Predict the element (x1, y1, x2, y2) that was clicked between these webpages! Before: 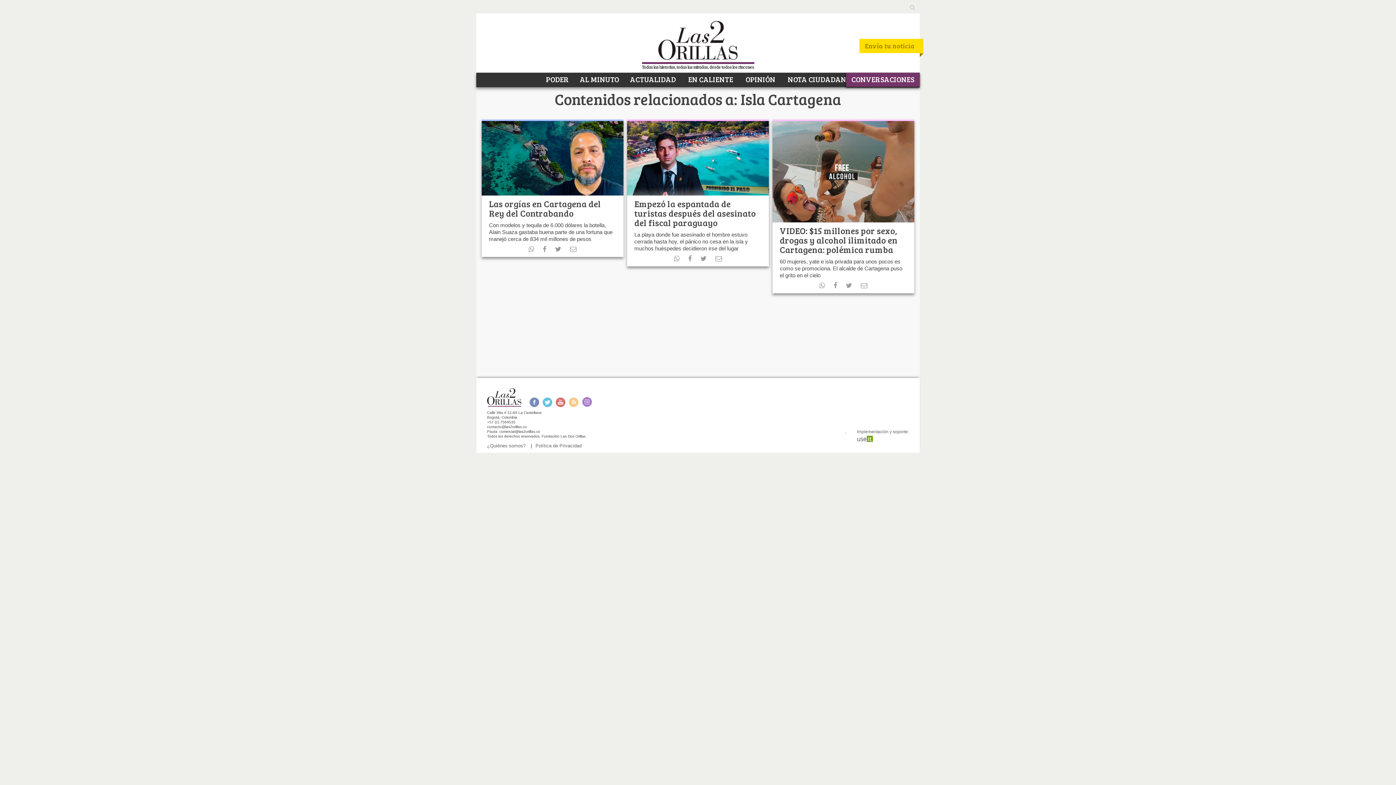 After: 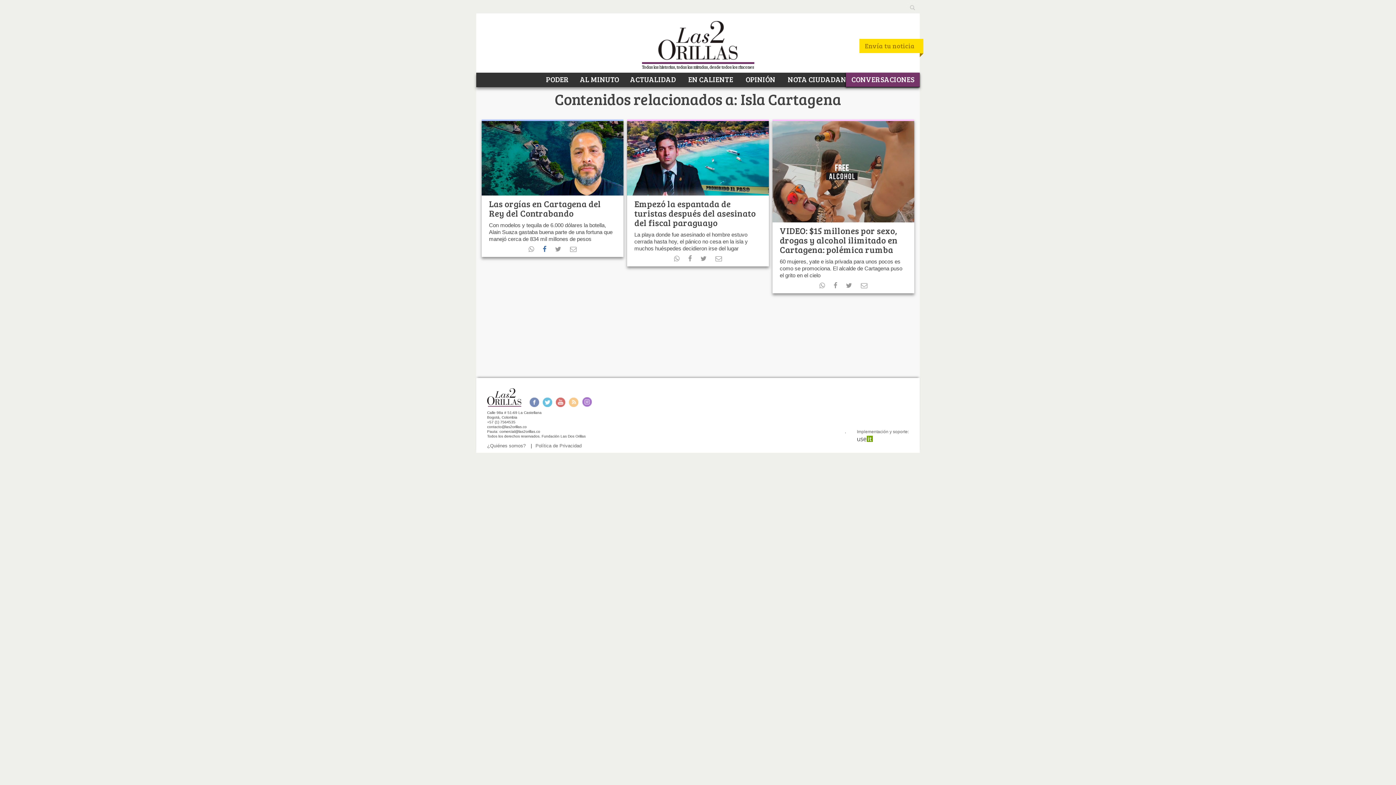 Action: bbox: (542, 245, 546, 253)